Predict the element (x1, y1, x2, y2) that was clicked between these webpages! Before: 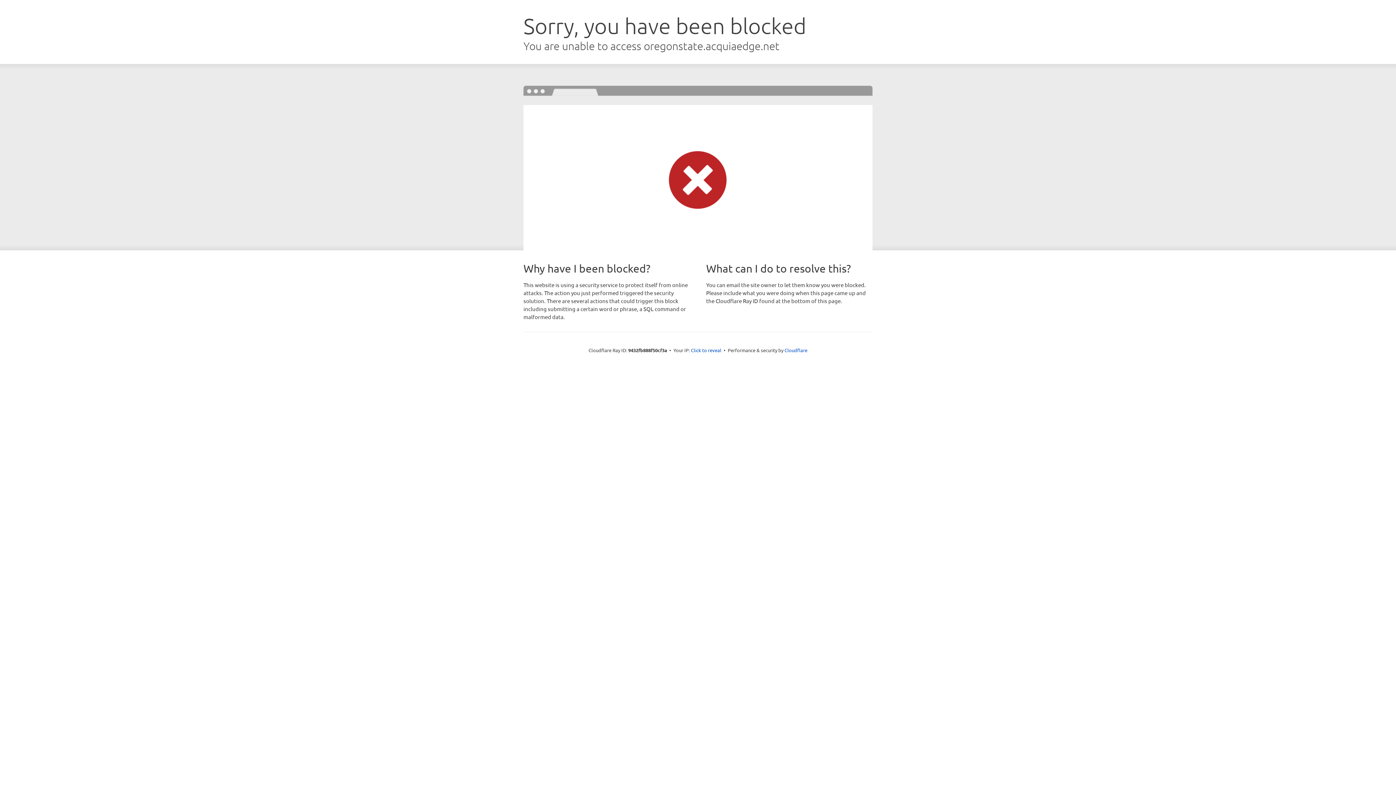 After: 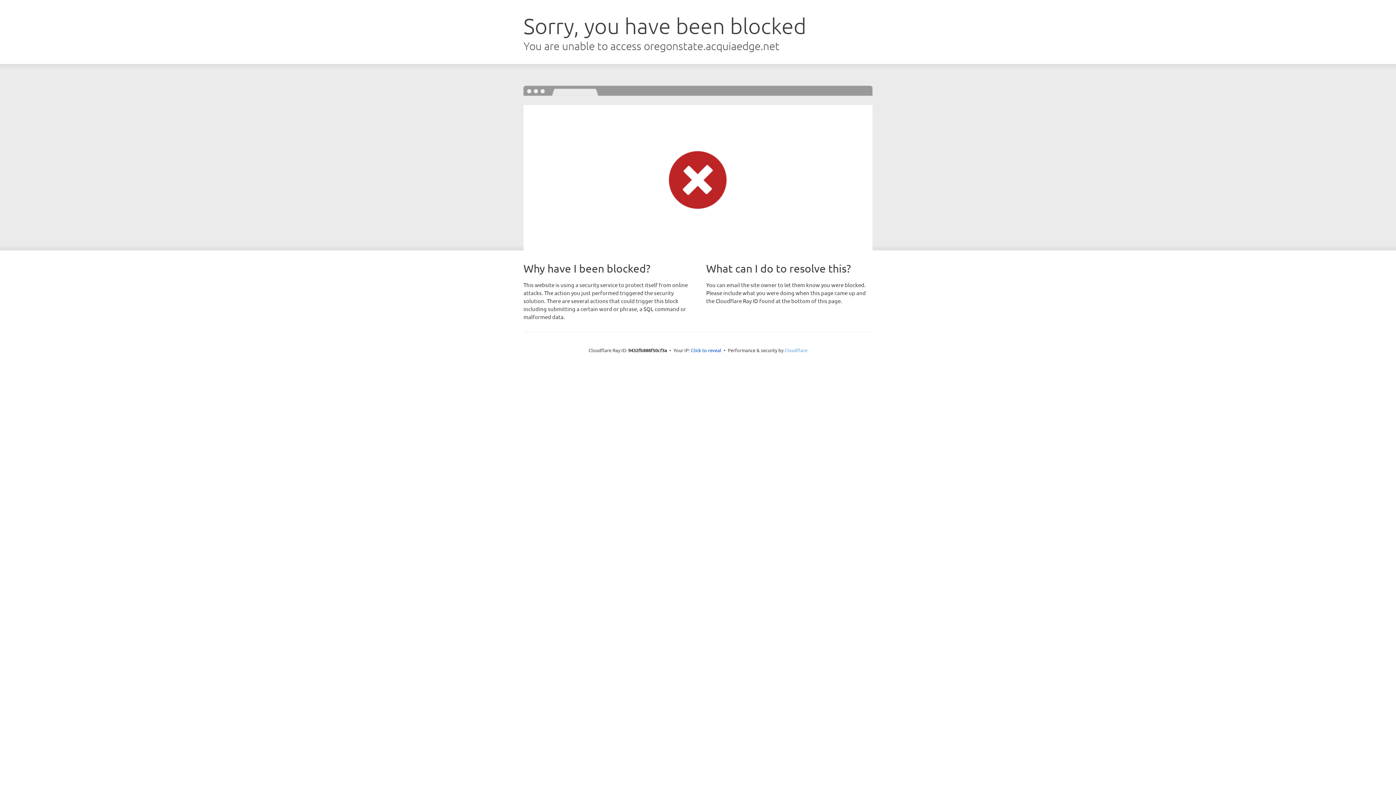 Action: label: Cloudflare bbox: (784, 347, 807, 353)